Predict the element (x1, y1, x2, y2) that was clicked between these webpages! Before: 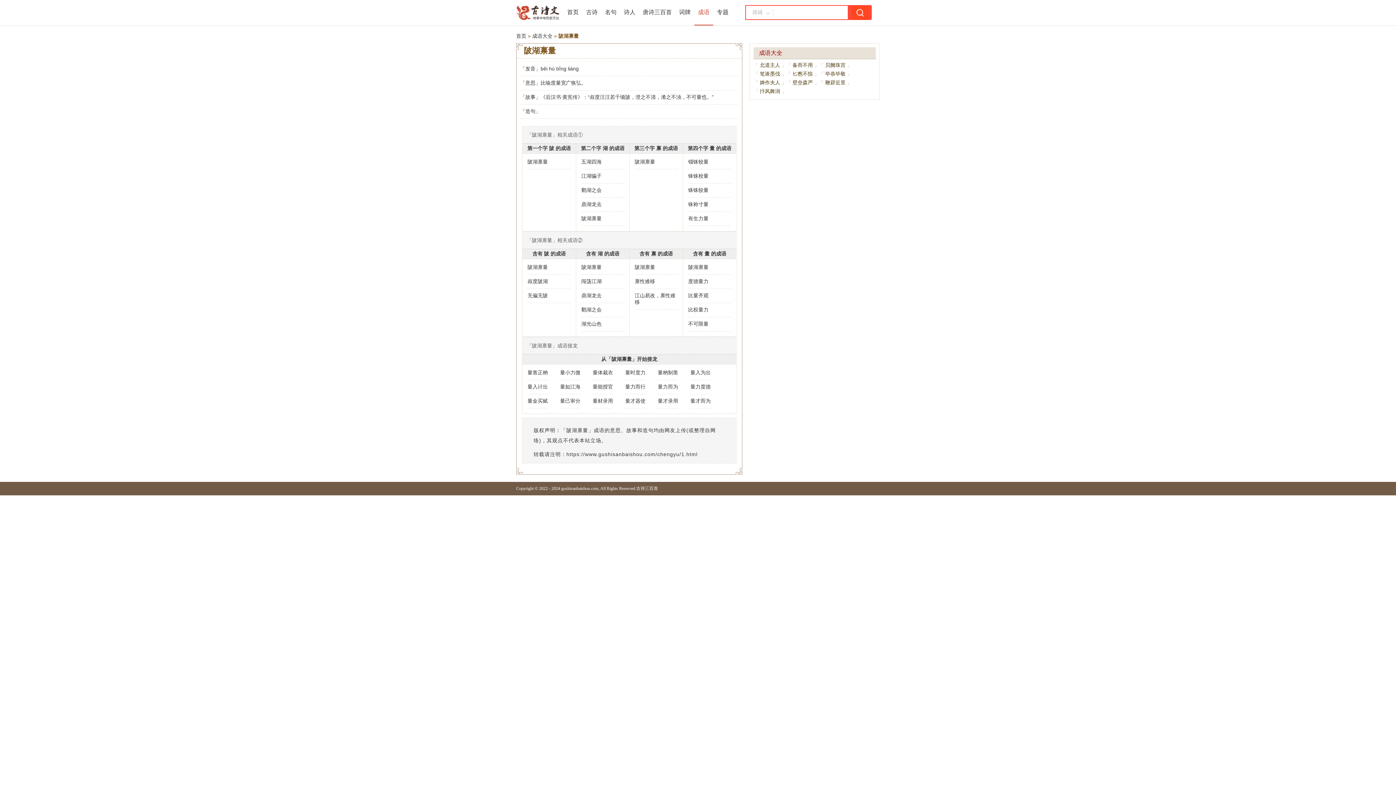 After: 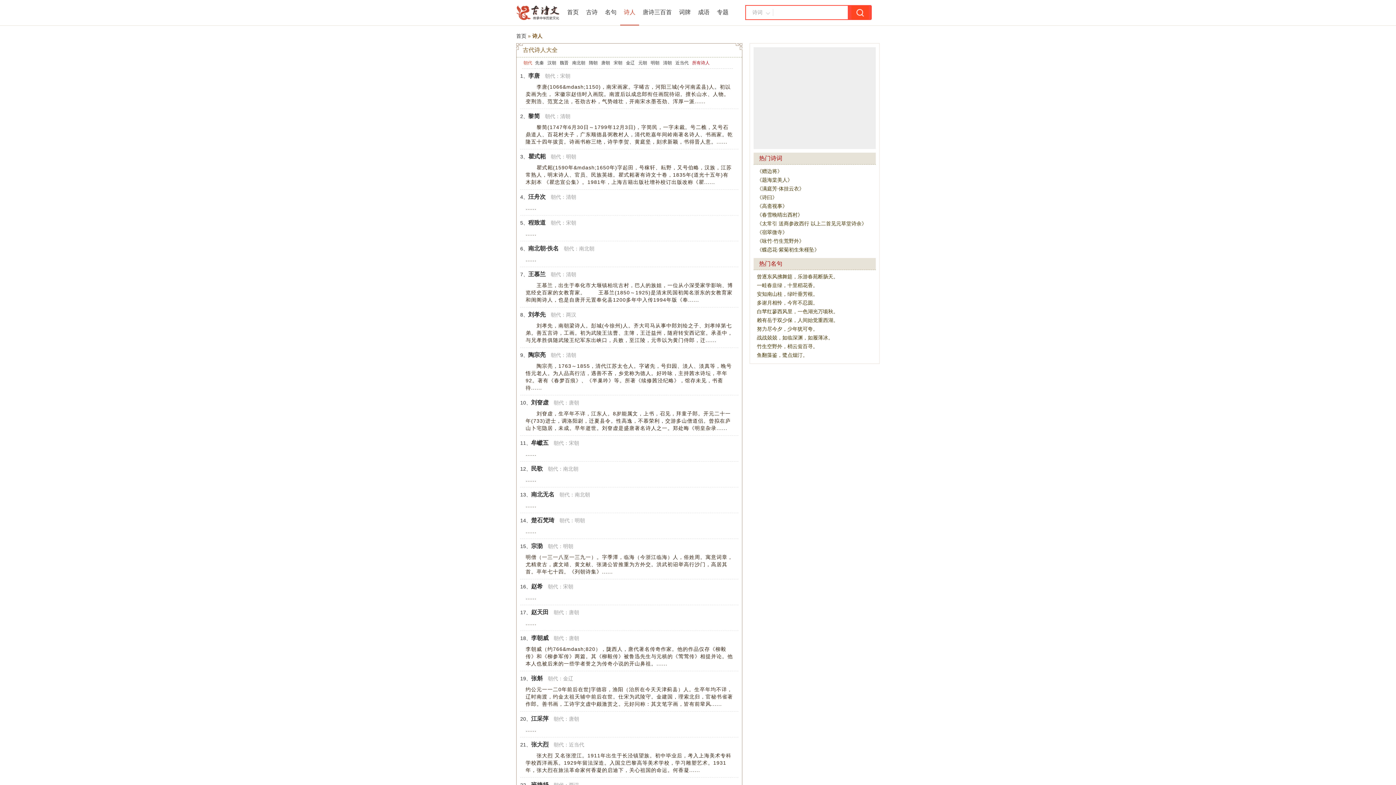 Action: label: 诗人 bbox: (620, 0, 639, 24)